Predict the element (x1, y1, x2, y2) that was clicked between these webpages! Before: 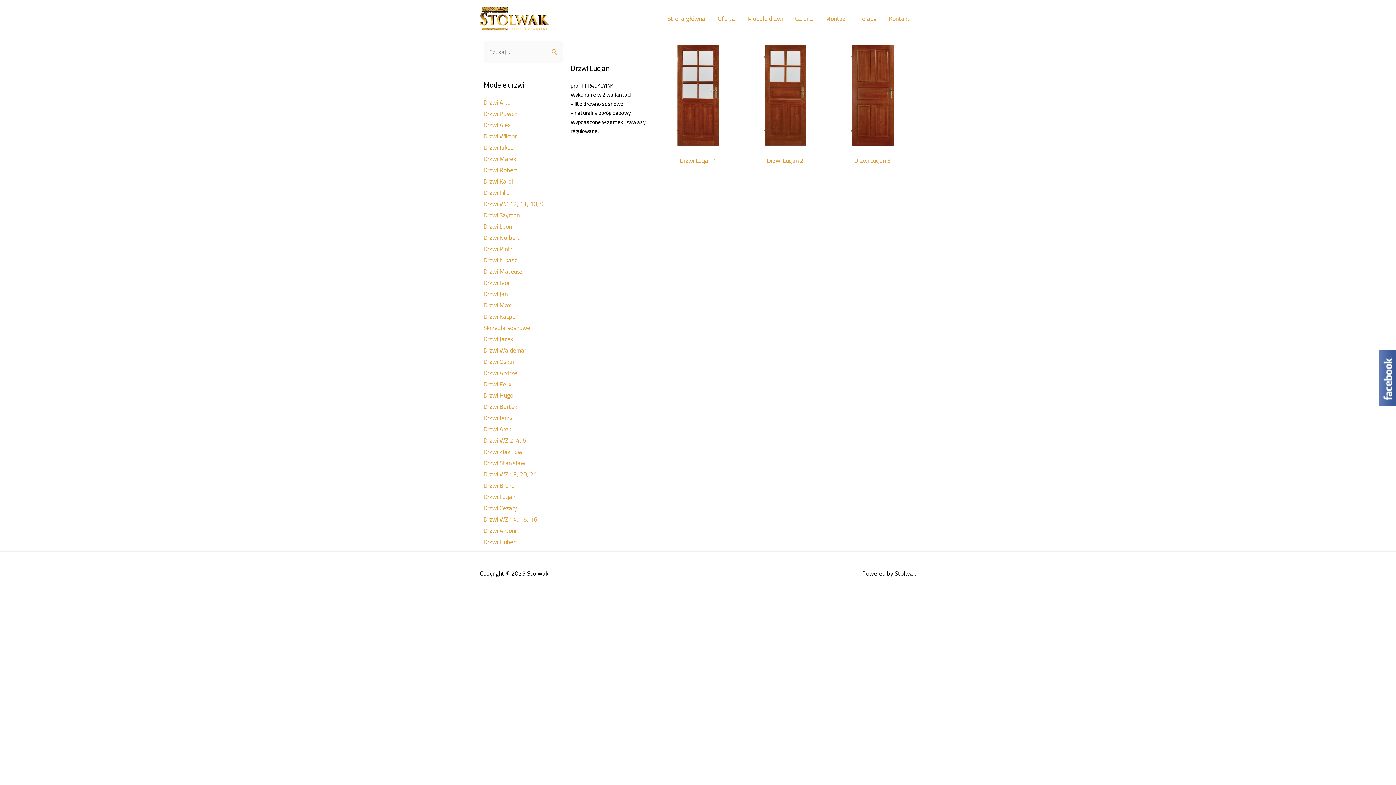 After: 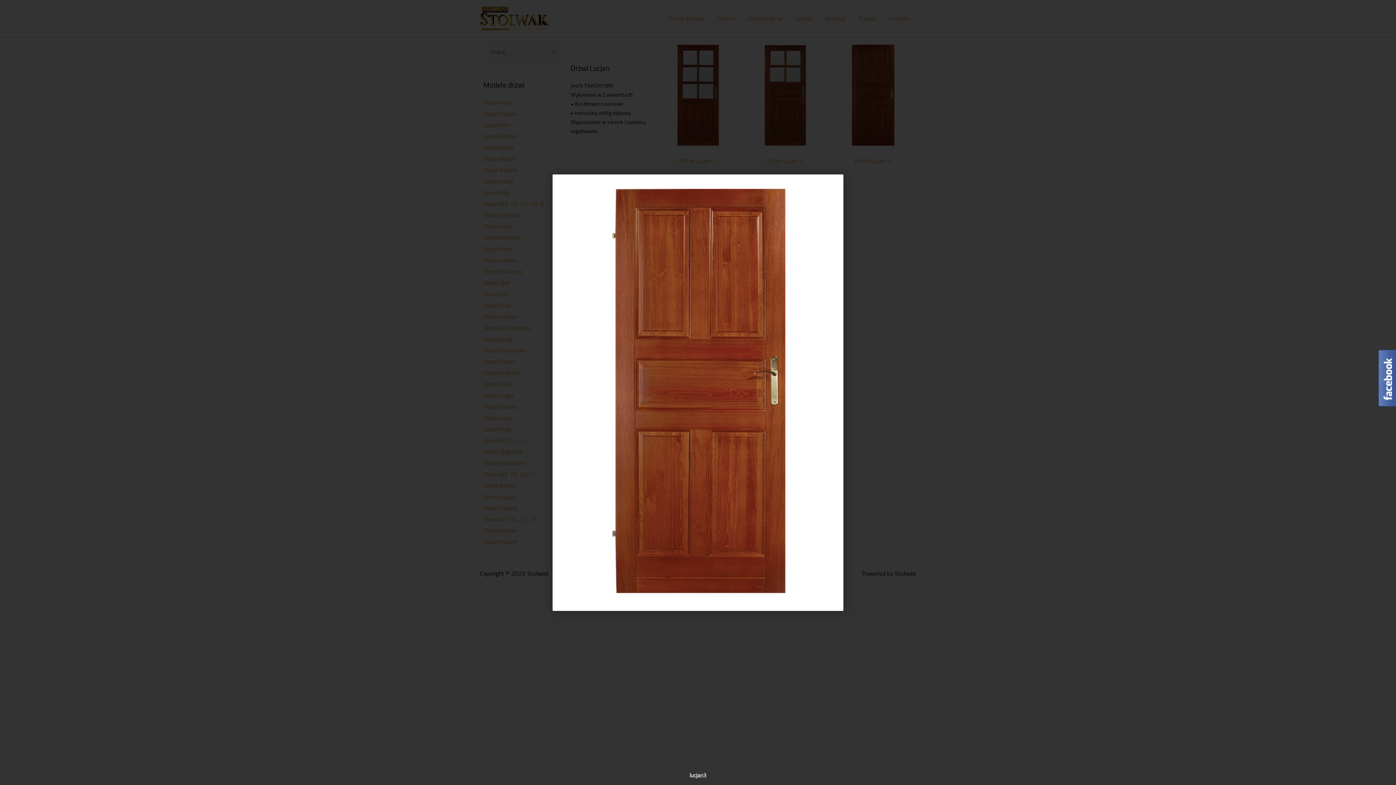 Action: bbox: (836, 41, 909, 150)